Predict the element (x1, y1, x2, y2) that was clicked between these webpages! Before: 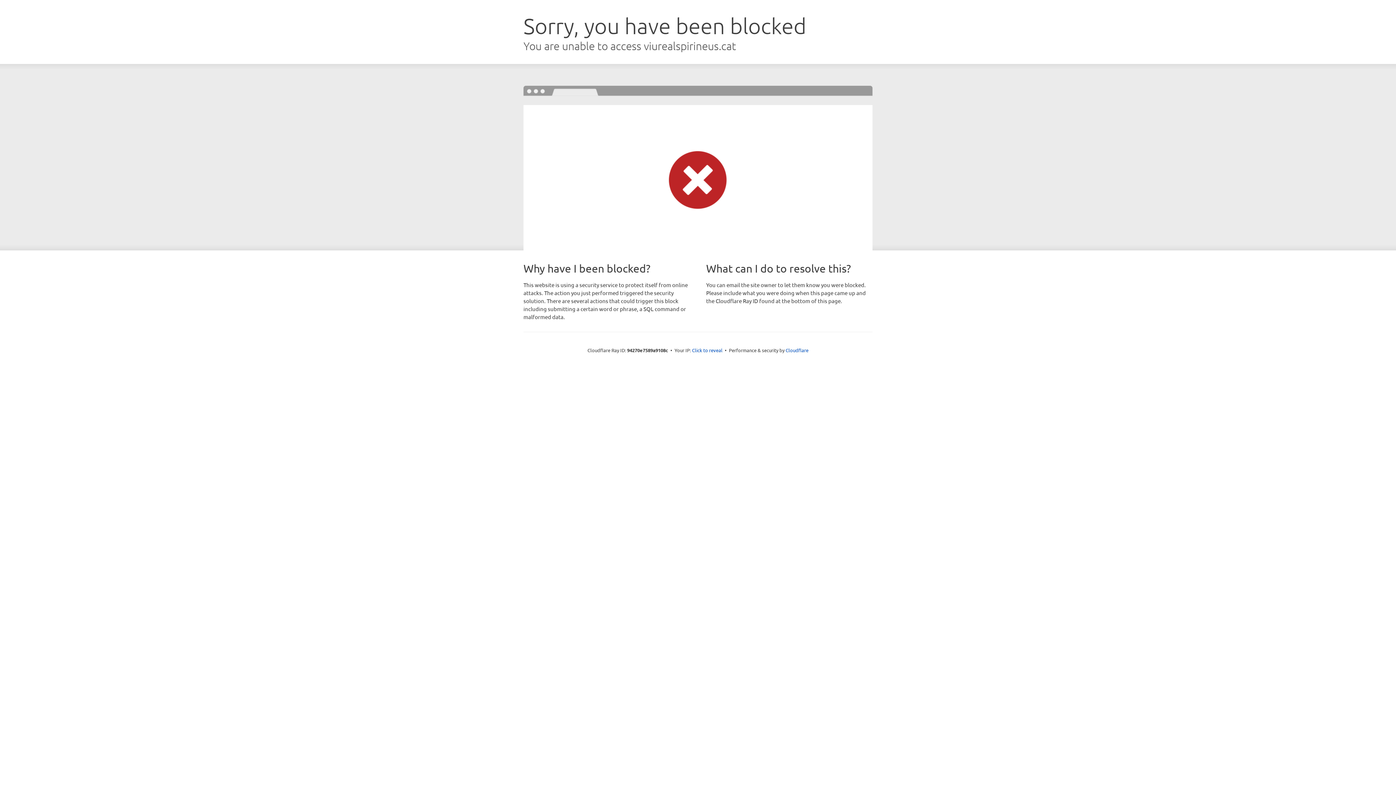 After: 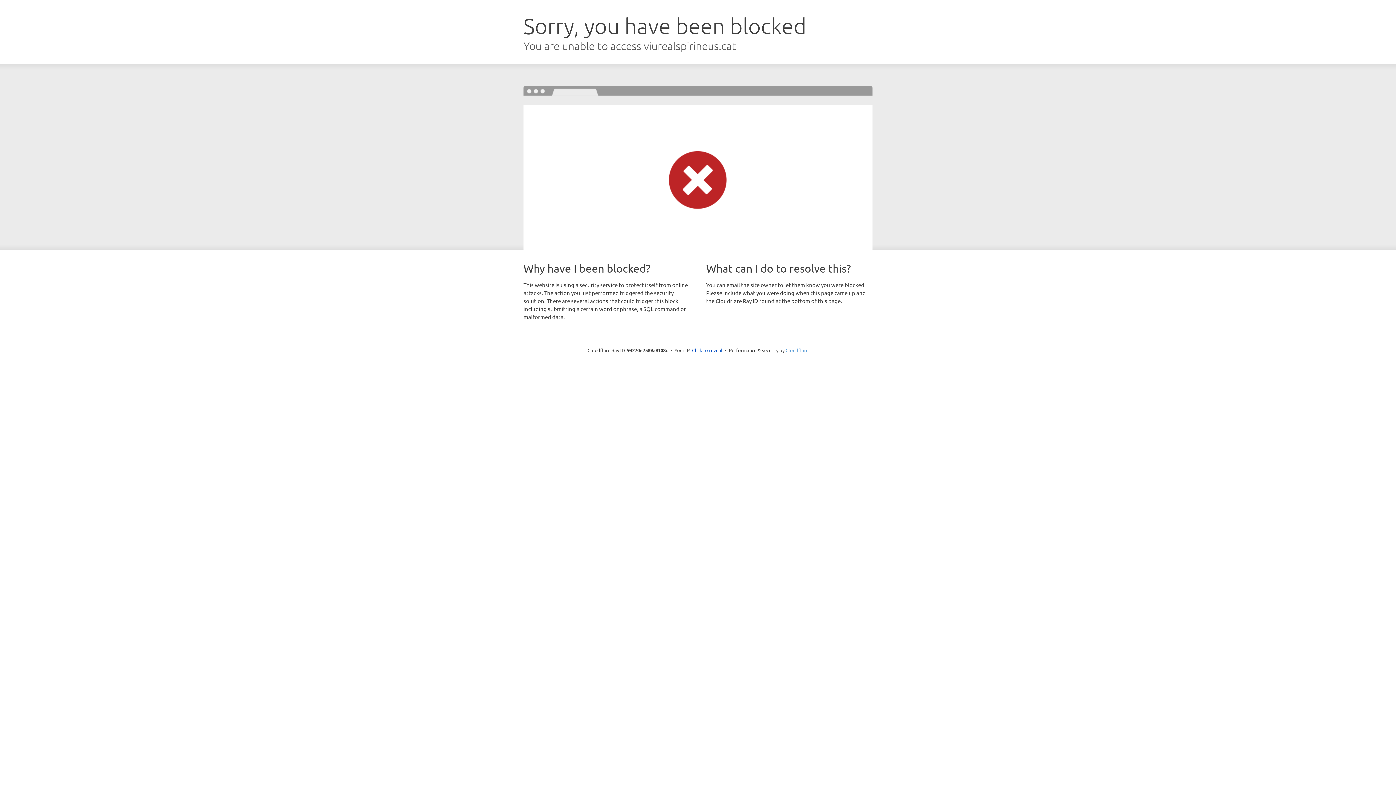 Action: bbox: (785, 347, 808, 353) label: Cloudflare